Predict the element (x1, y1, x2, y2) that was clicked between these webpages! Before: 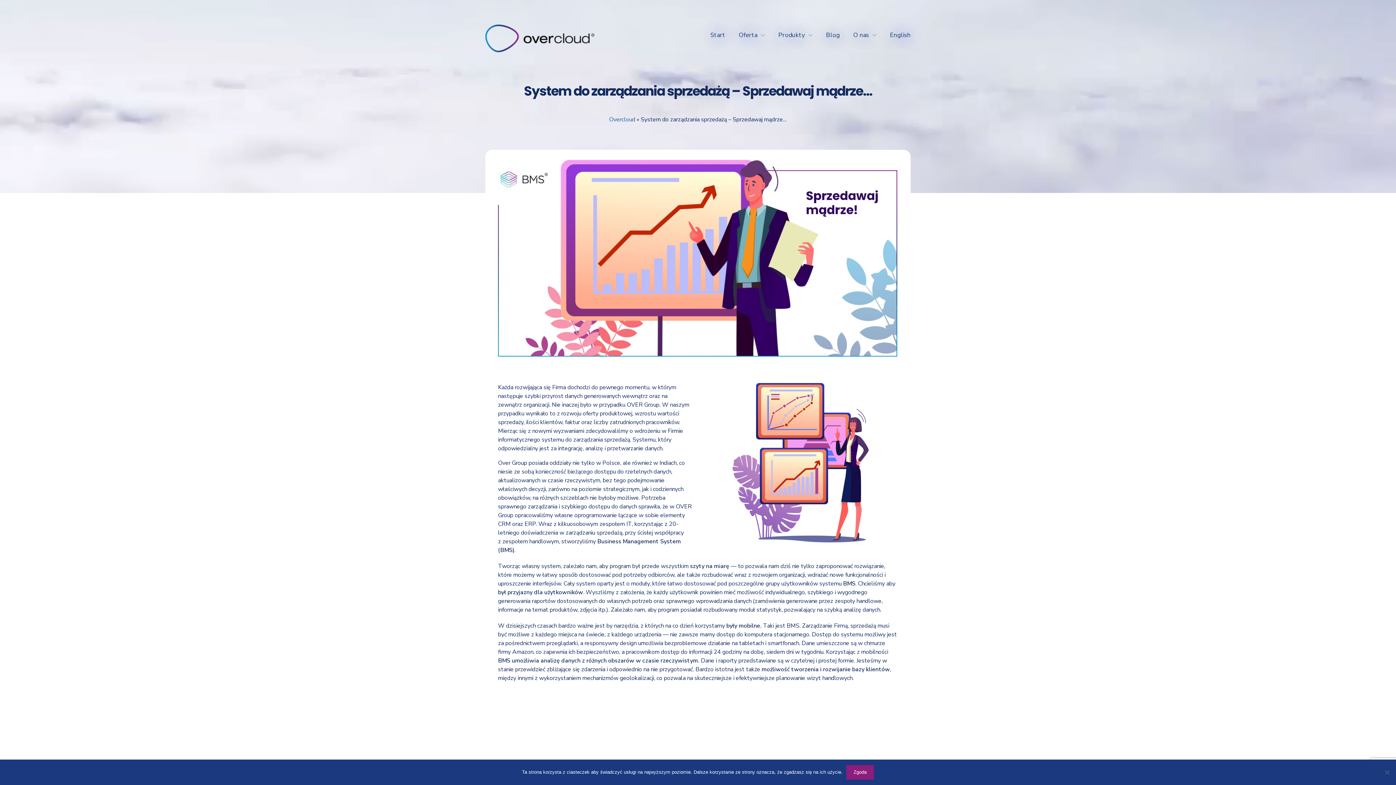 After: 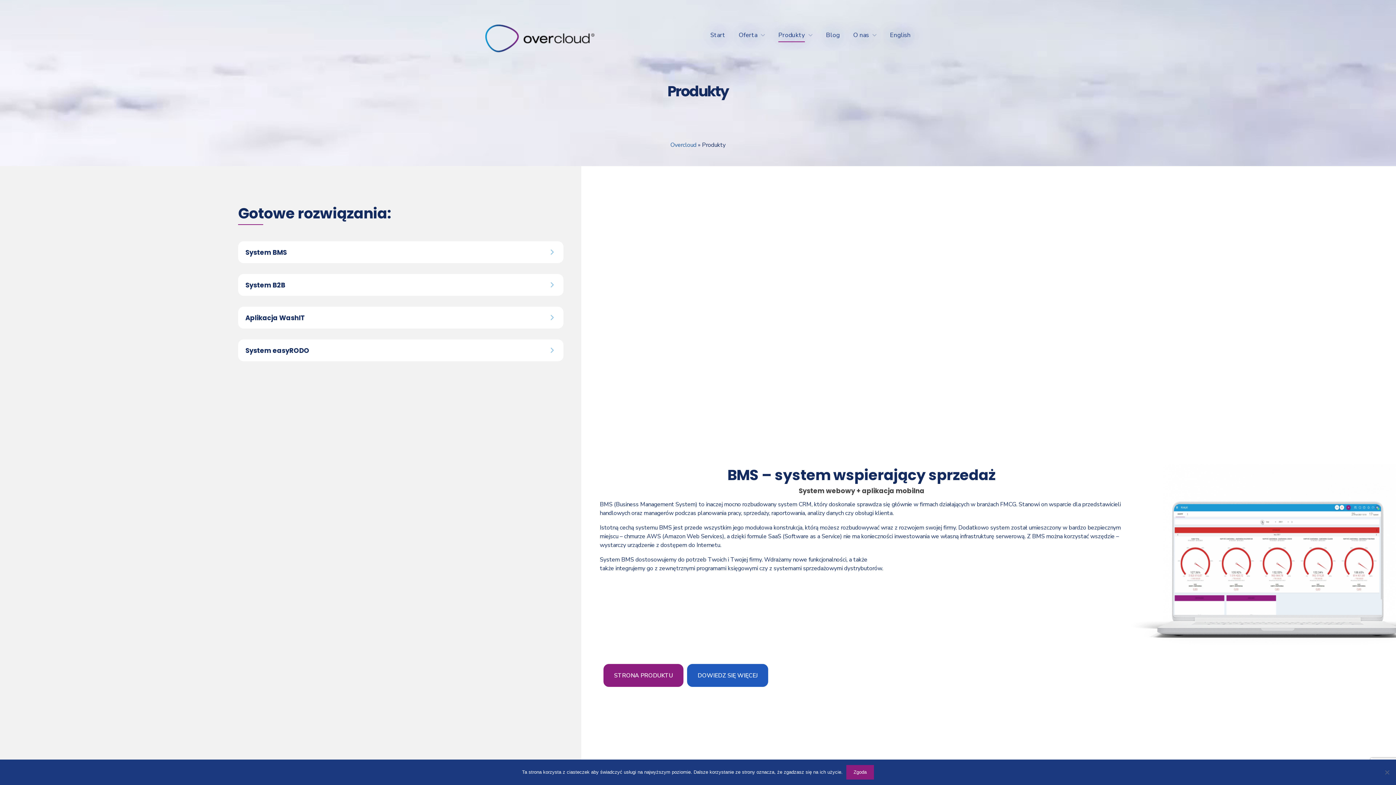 Action: label: Produkty bbox: (778, 27, 812, 42)